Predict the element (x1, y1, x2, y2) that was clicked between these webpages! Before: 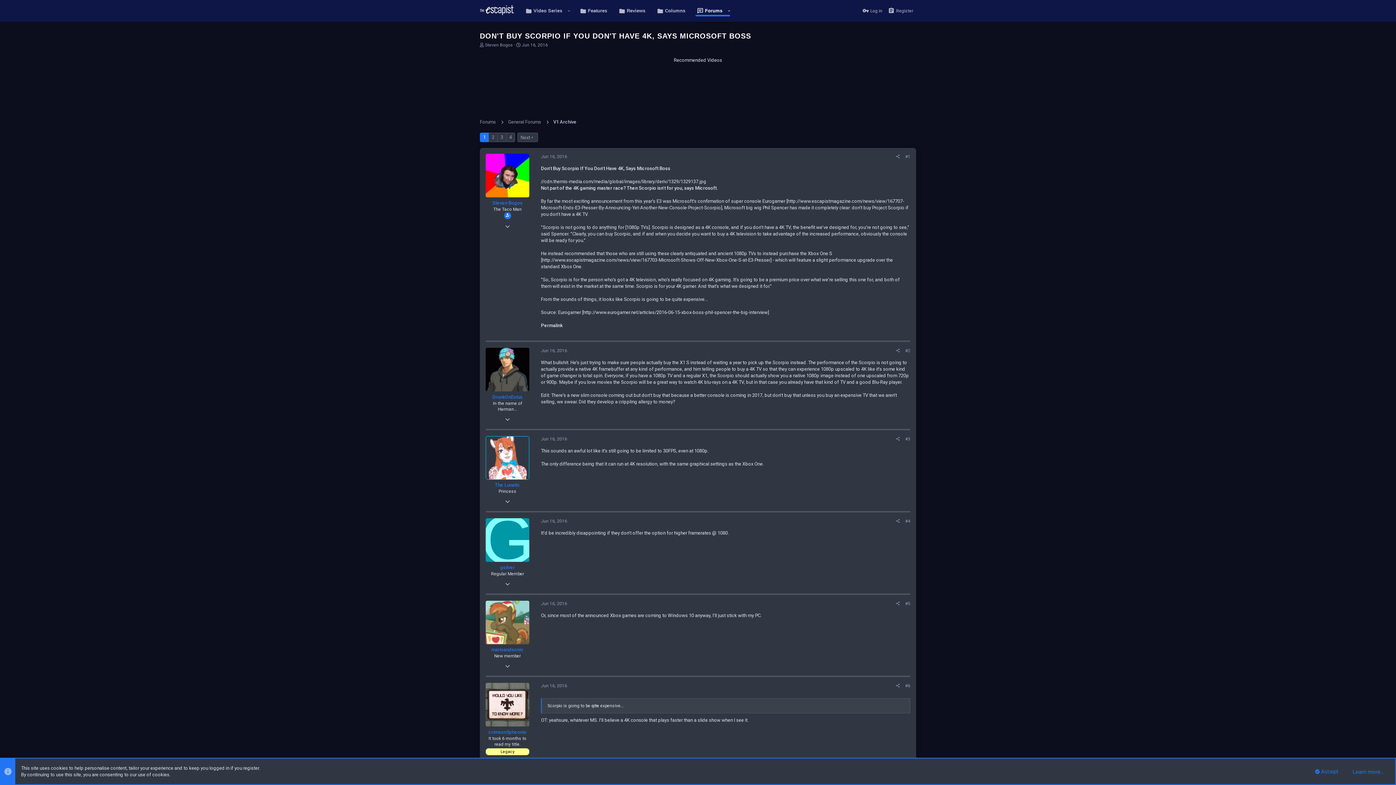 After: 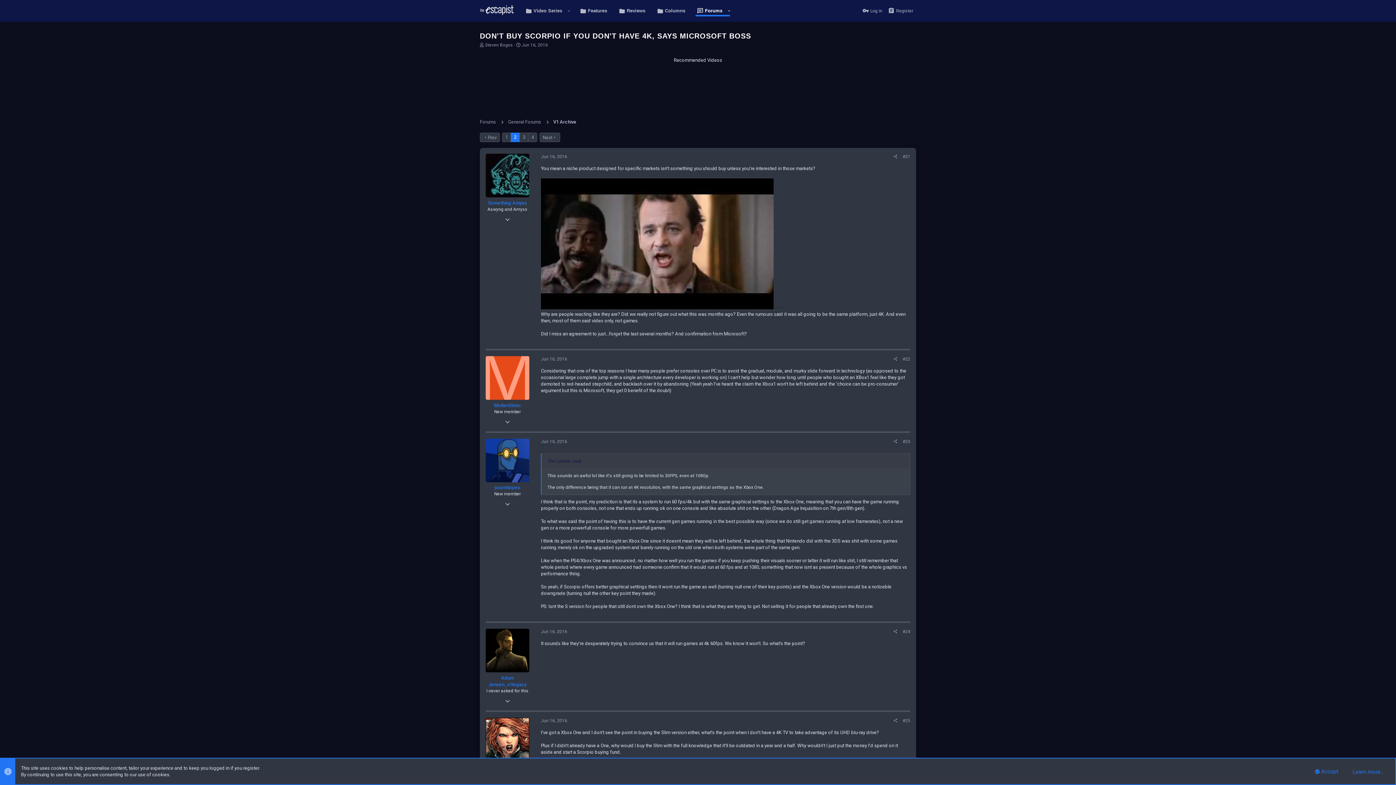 Action: bbox: (489, 133, 497, 141) label: 2